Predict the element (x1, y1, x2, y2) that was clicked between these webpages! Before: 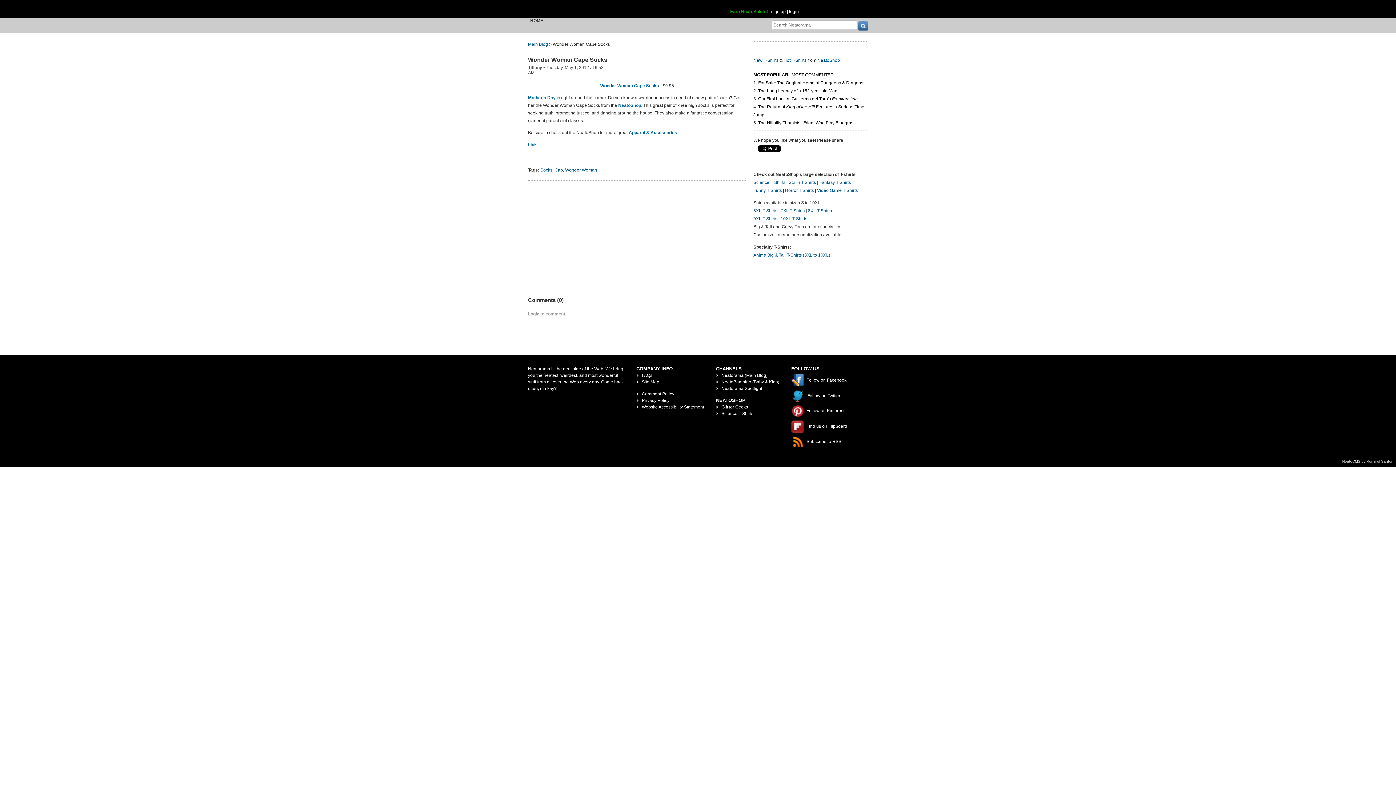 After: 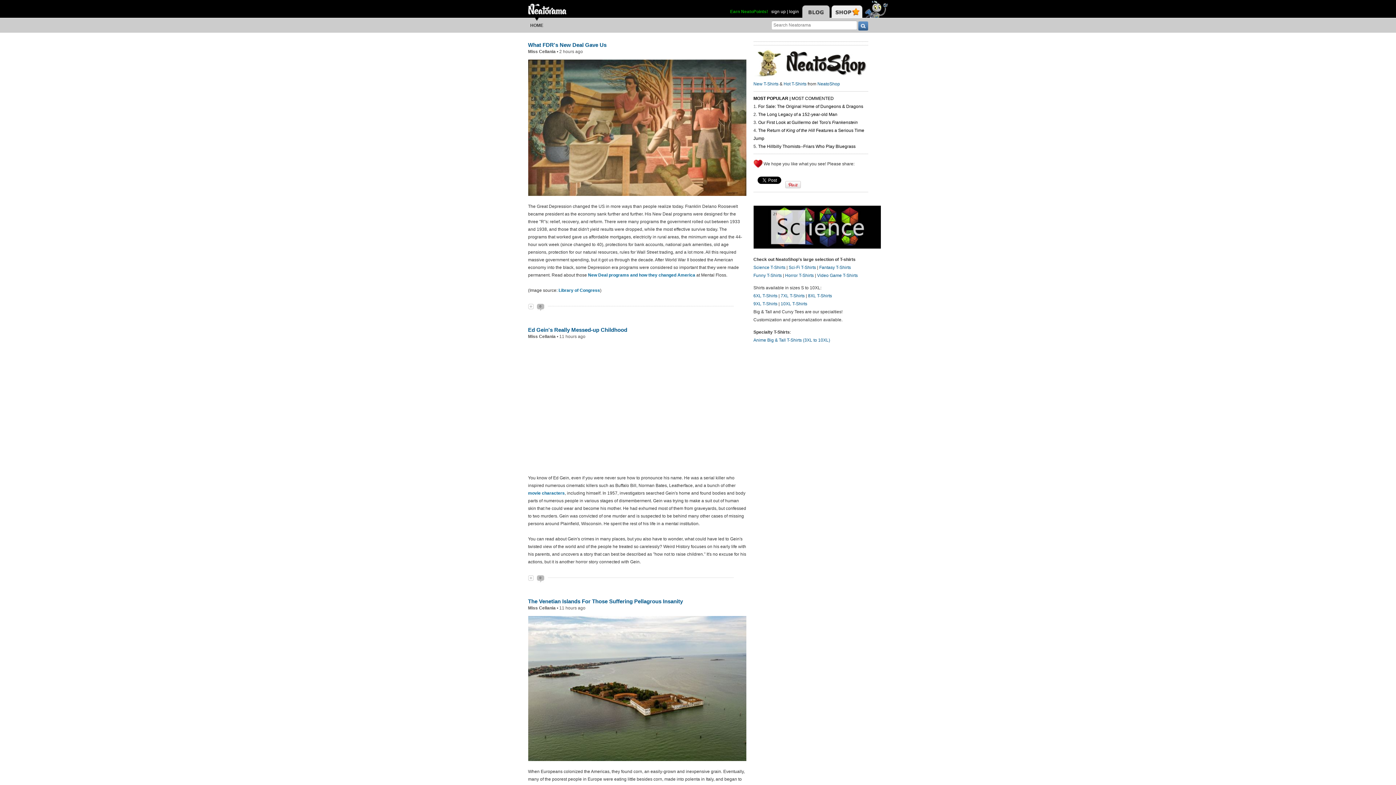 Action: bbox: (528, 18, 545, 23) label: HOME